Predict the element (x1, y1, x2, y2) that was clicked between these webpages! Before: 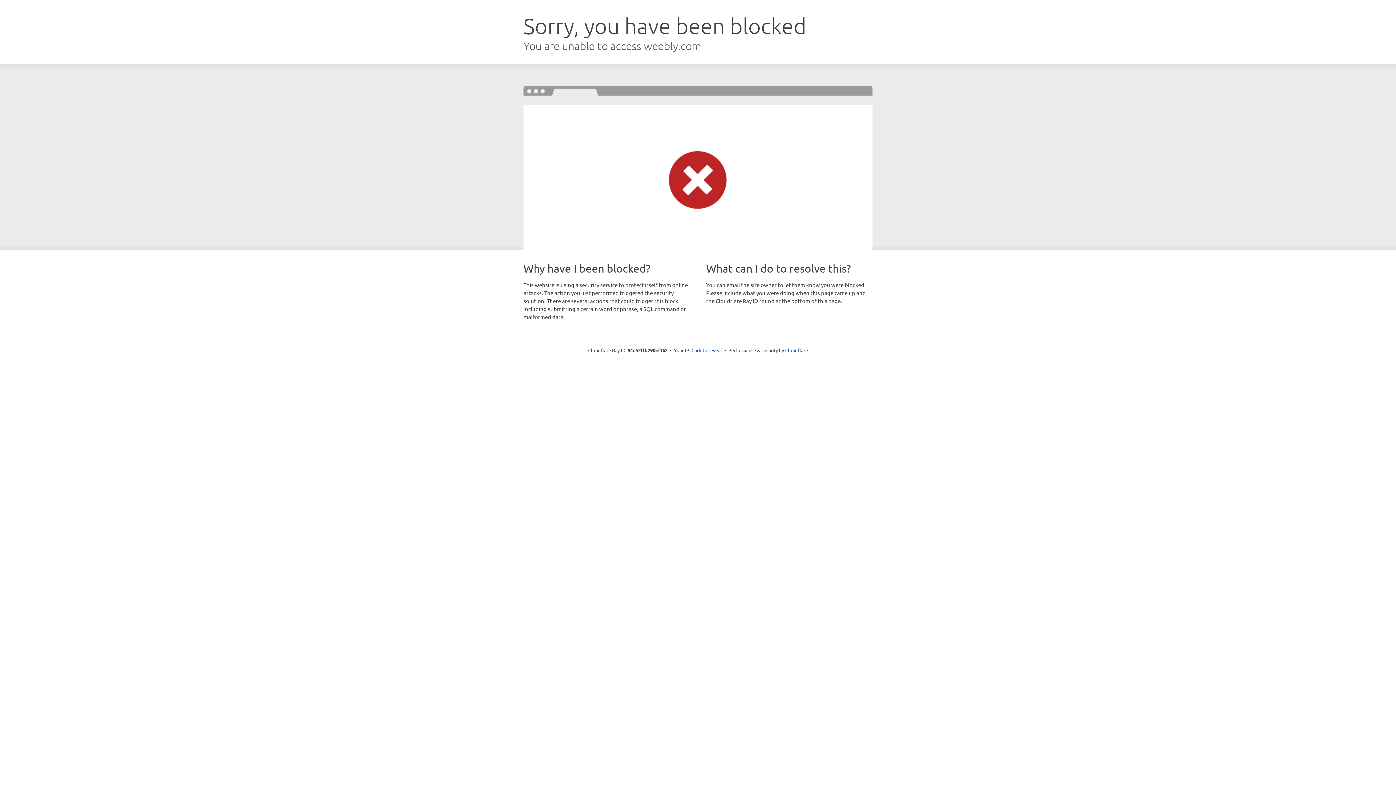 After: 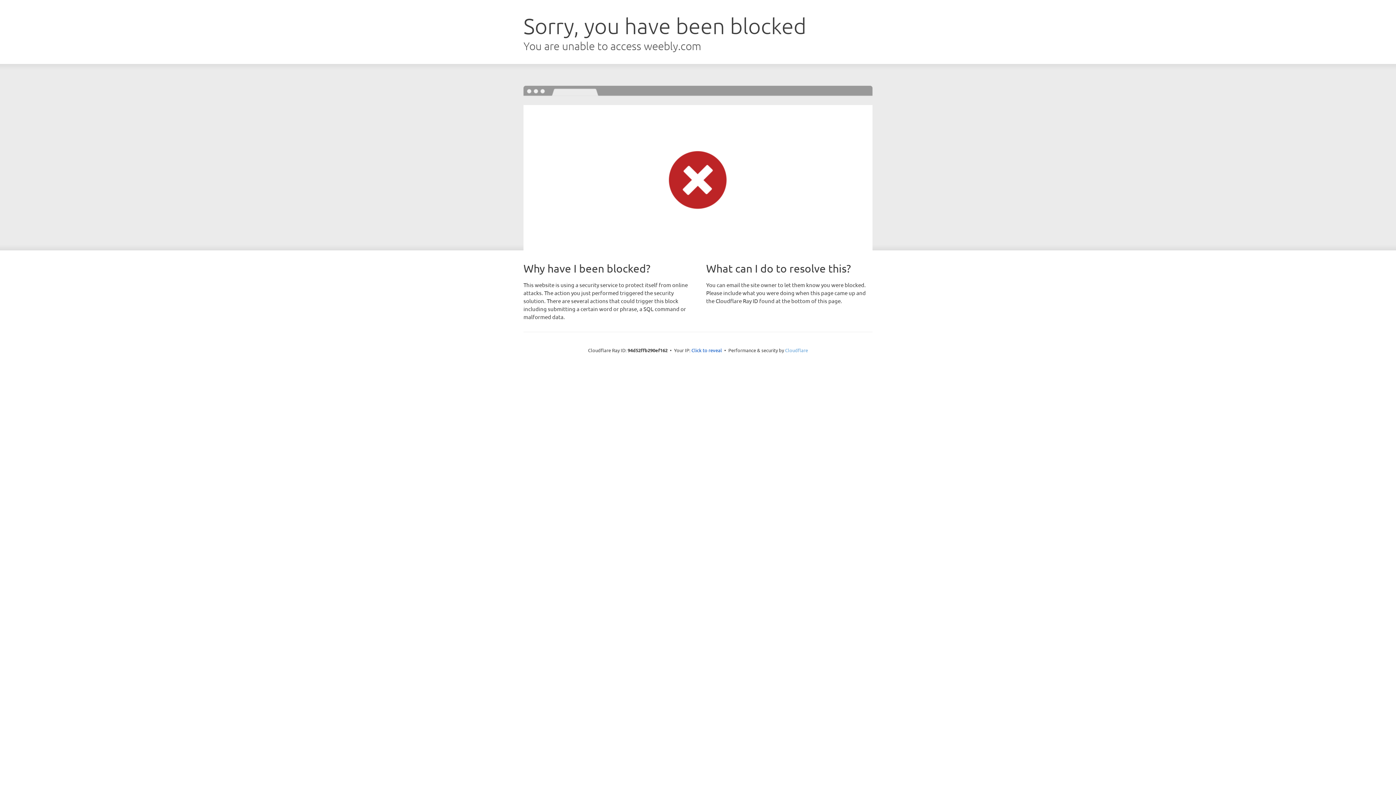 Action: label: Cloudflare bbox: (785, 347, 808, 353)